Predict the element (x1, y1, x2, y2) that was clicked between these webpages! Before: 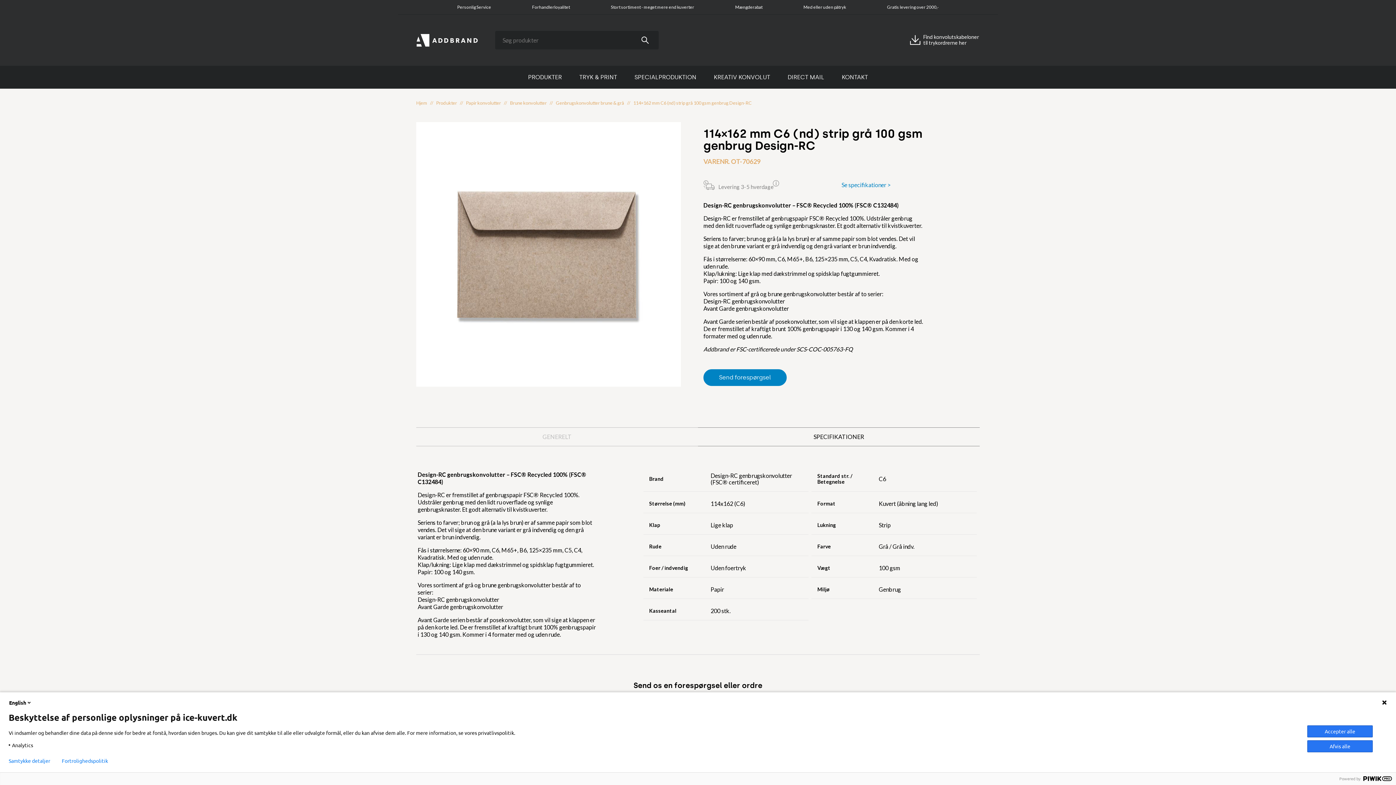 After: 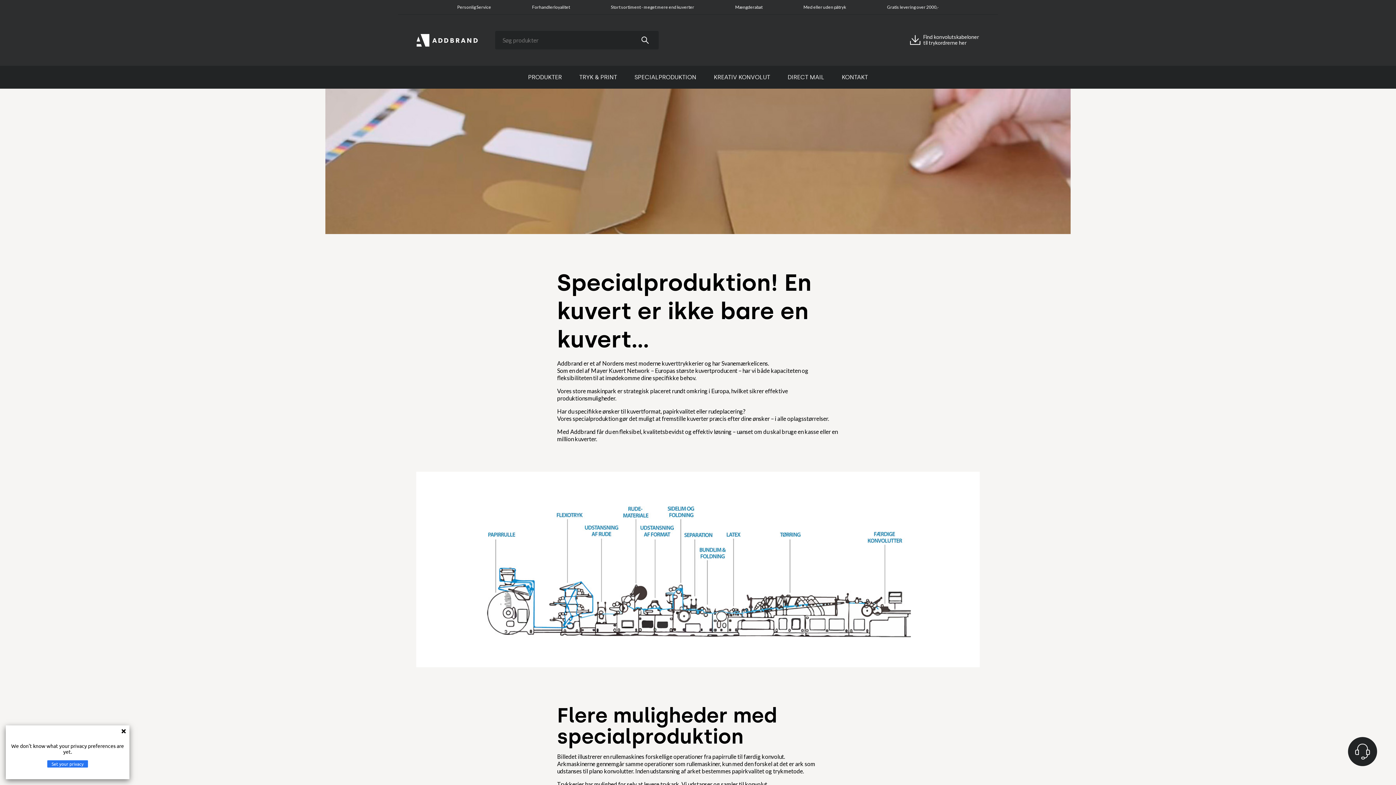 Action: label: SPECIALPRODUKTION bbox: (631, 65, 699, 88)